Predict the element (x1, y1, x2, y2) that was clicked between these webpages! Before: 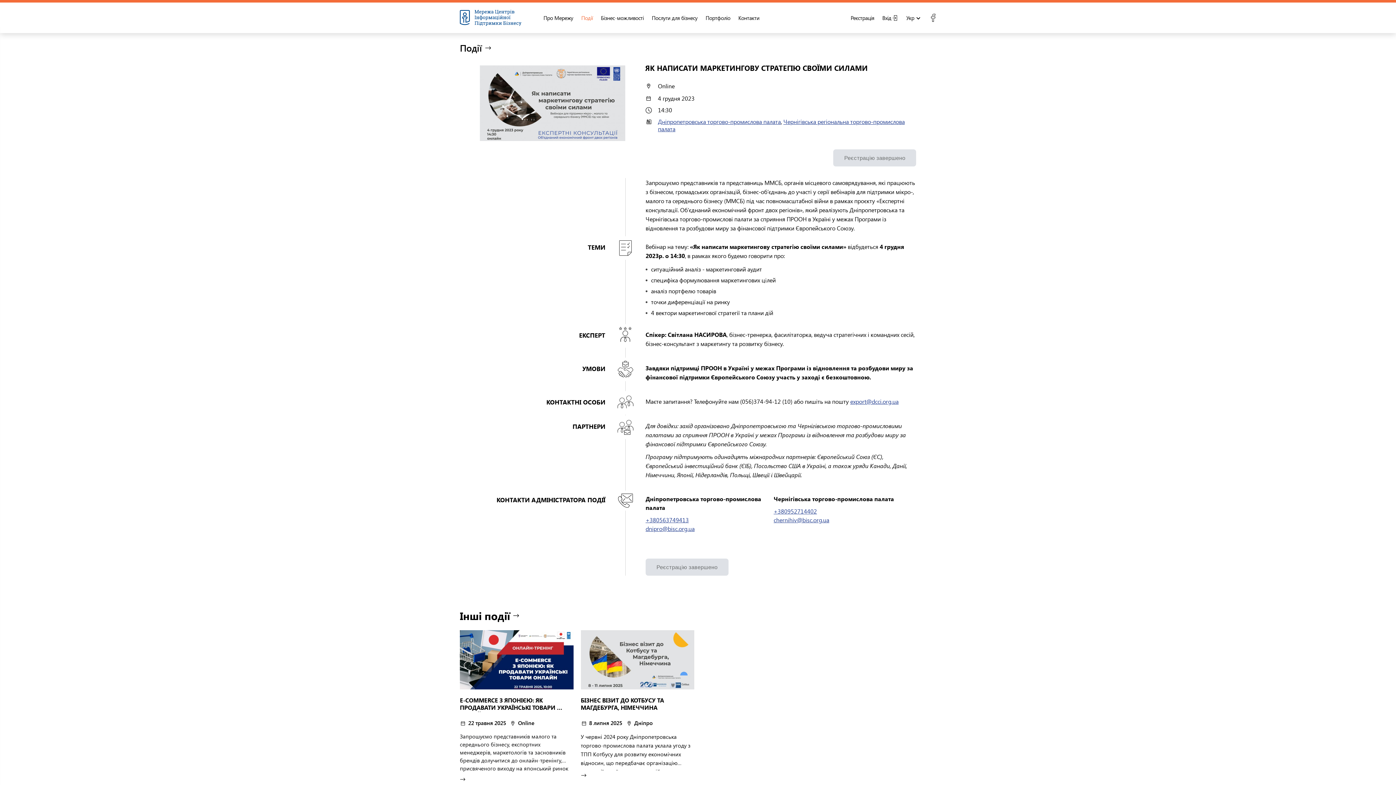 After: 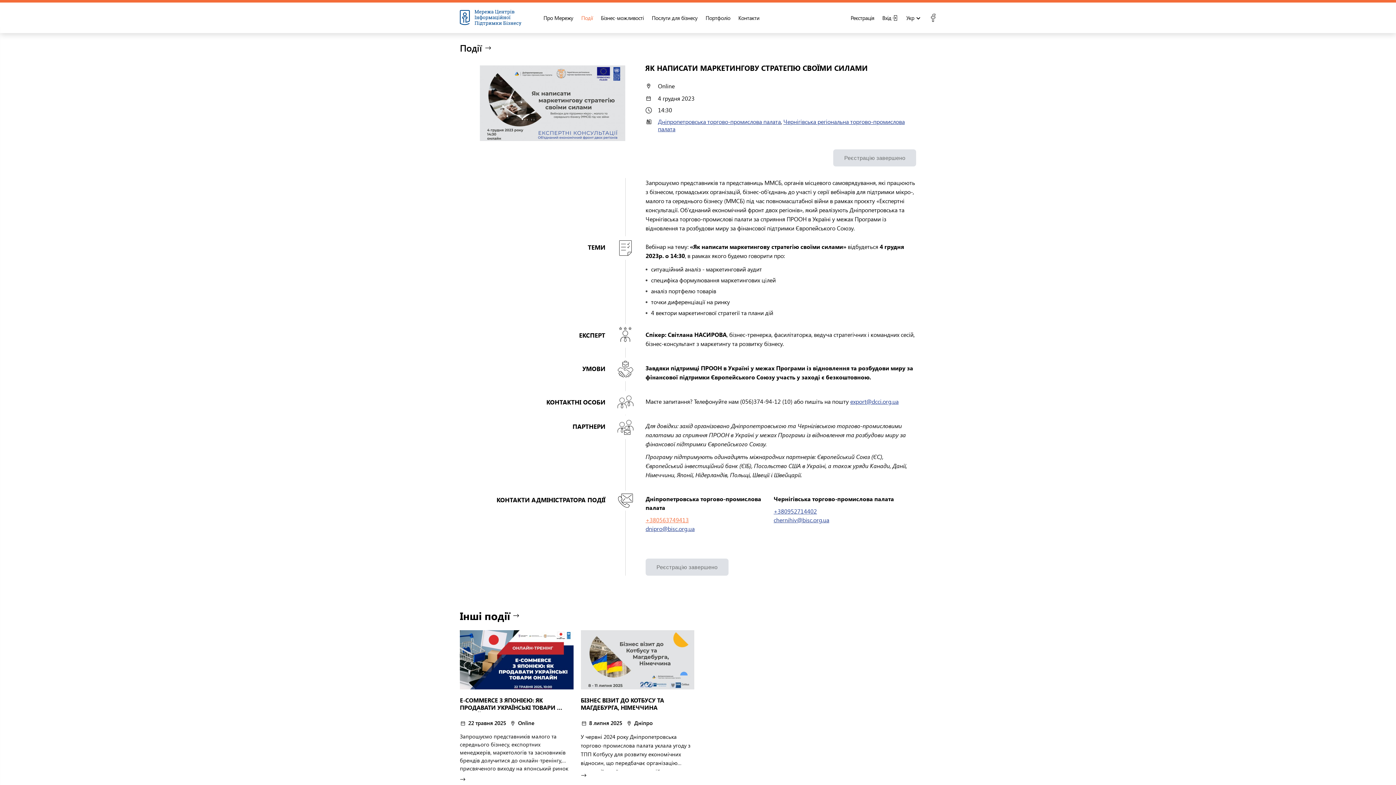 Action: bbox: (645, 516, 689, 524) label: +380563749413